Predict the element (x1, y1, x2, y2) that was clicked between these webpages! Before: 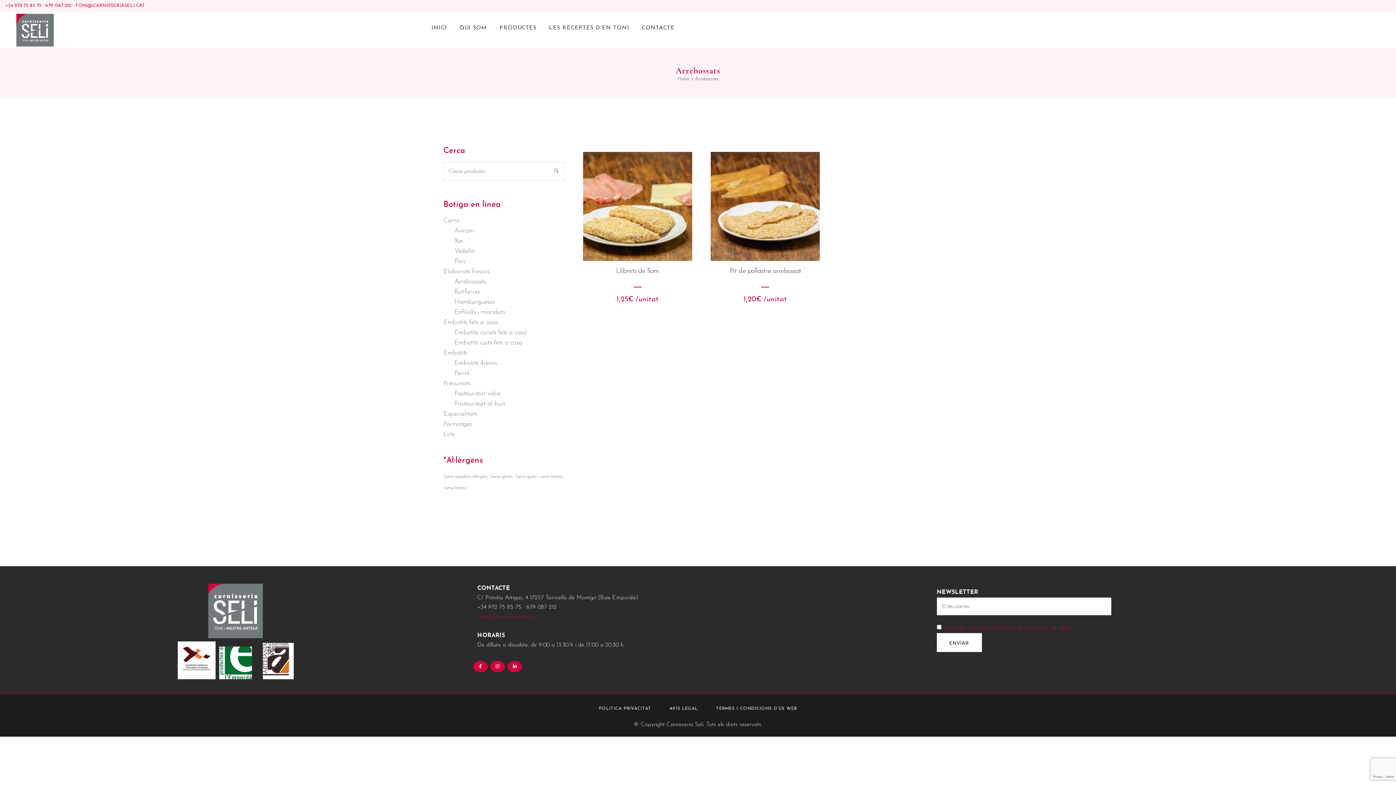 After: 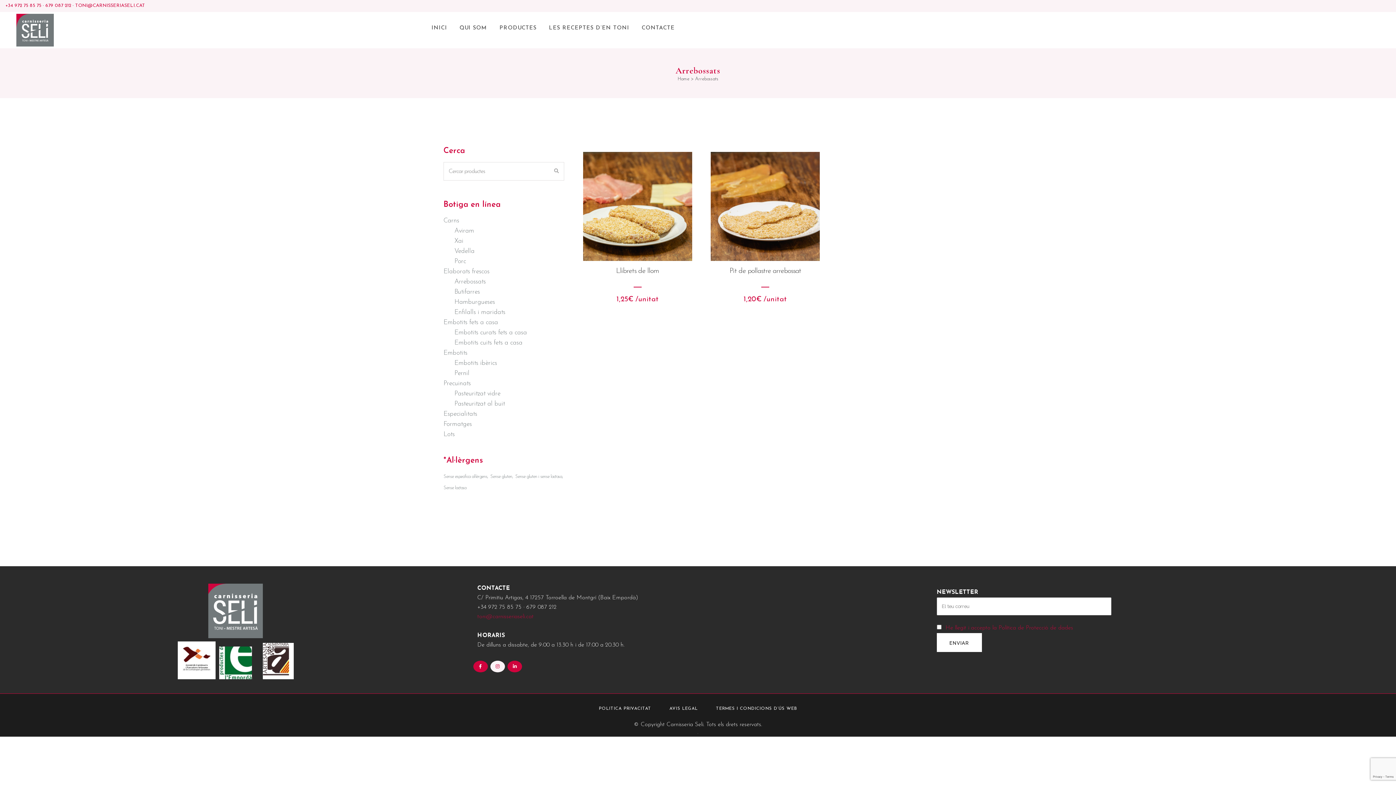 Action: bbox: (489, 663, 506, 669)